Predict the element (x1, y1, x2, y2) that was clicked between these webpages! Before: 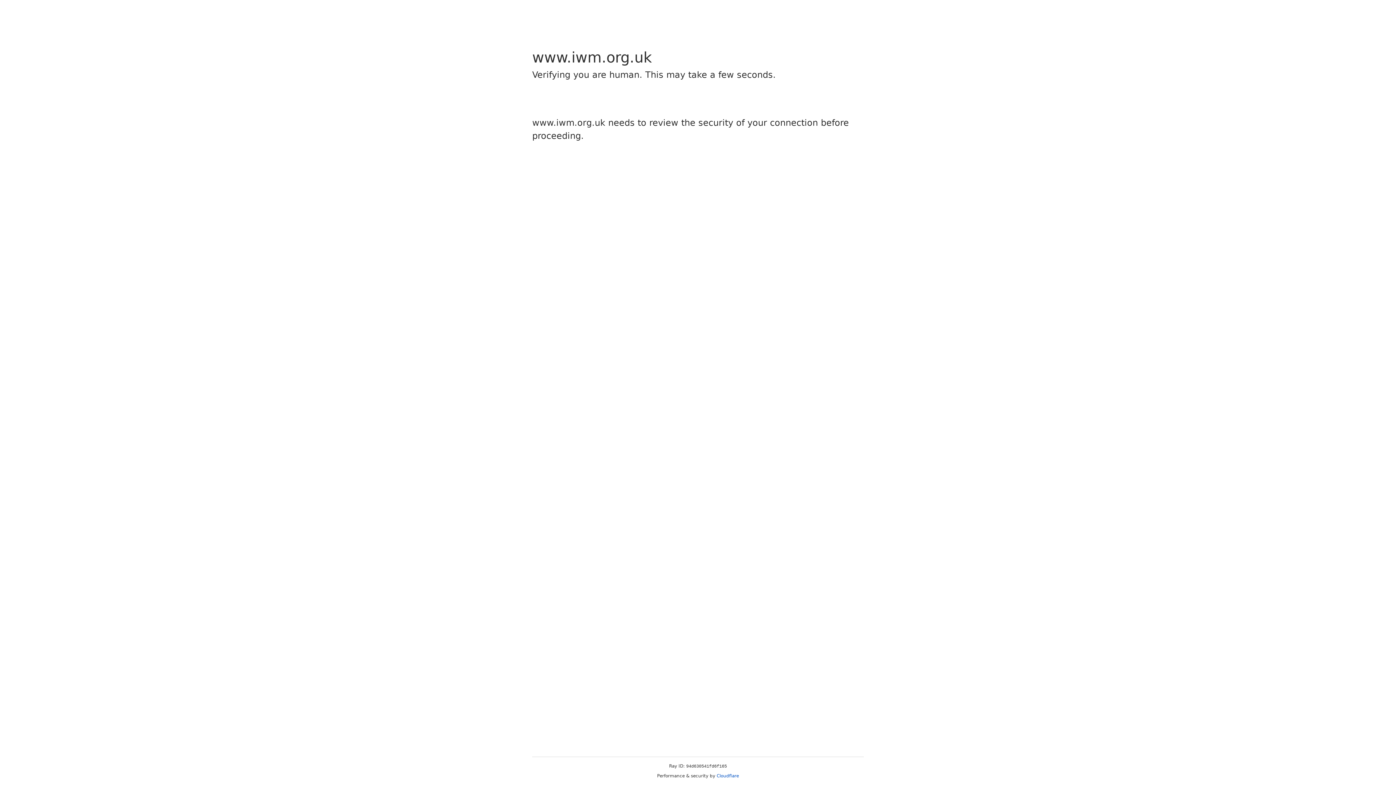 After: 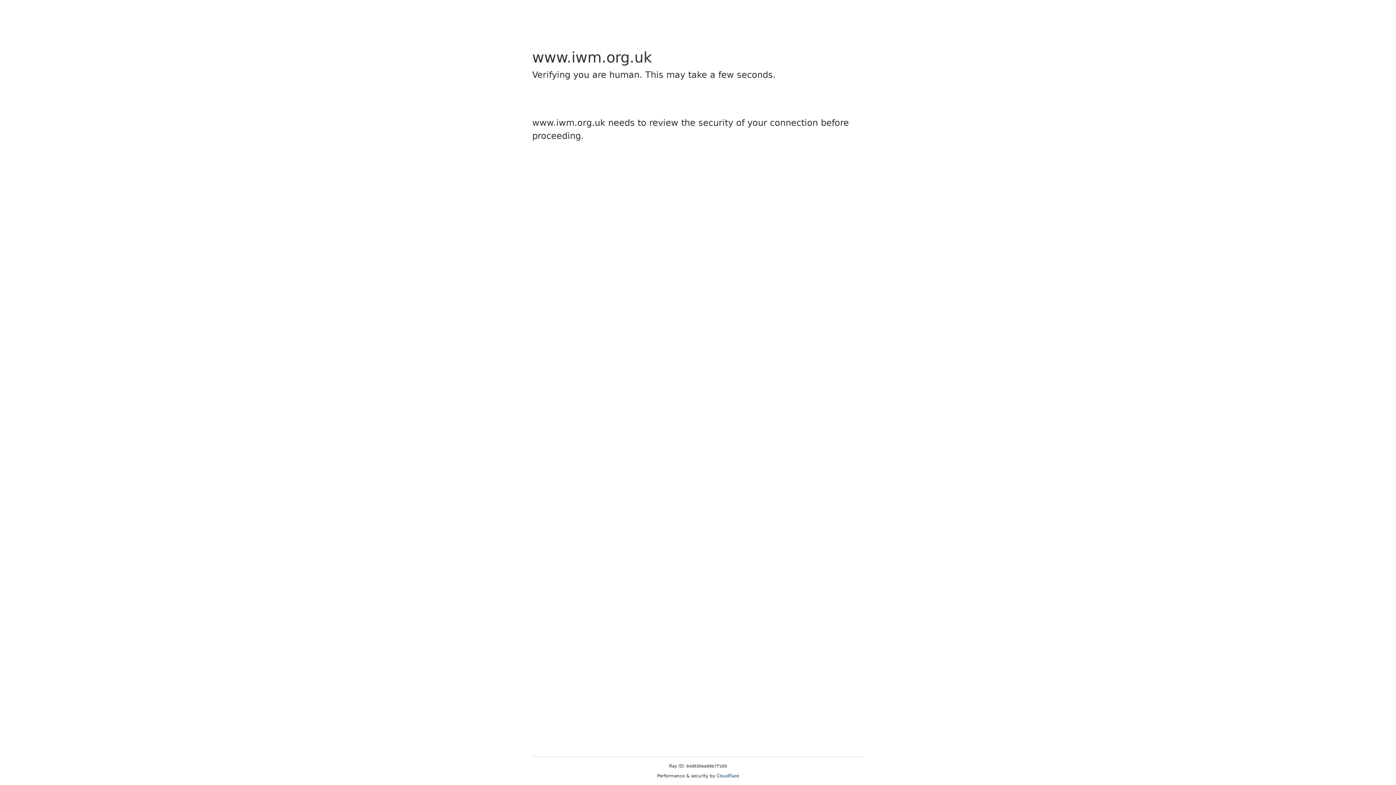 Action: label: Cloudflare bbox: (716, 773, 739, 778)